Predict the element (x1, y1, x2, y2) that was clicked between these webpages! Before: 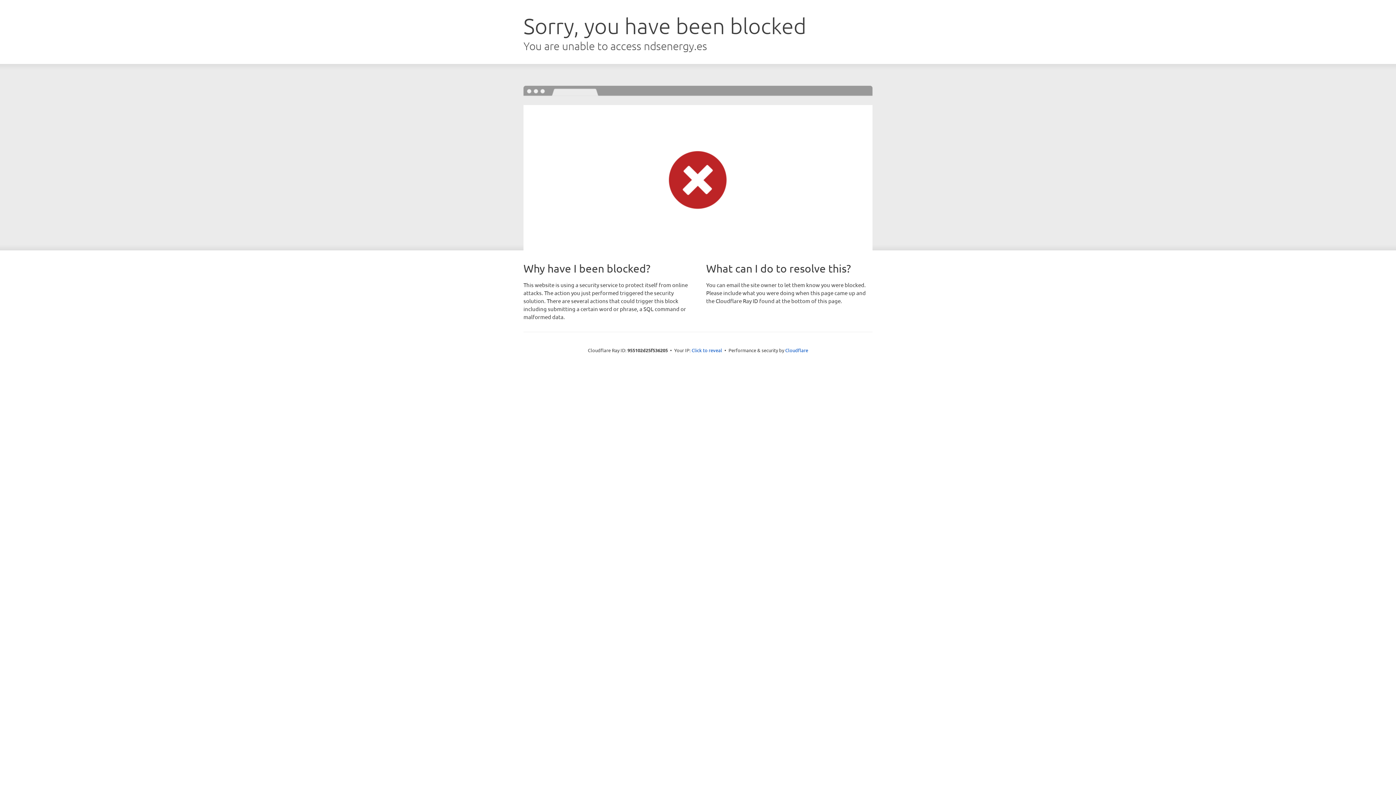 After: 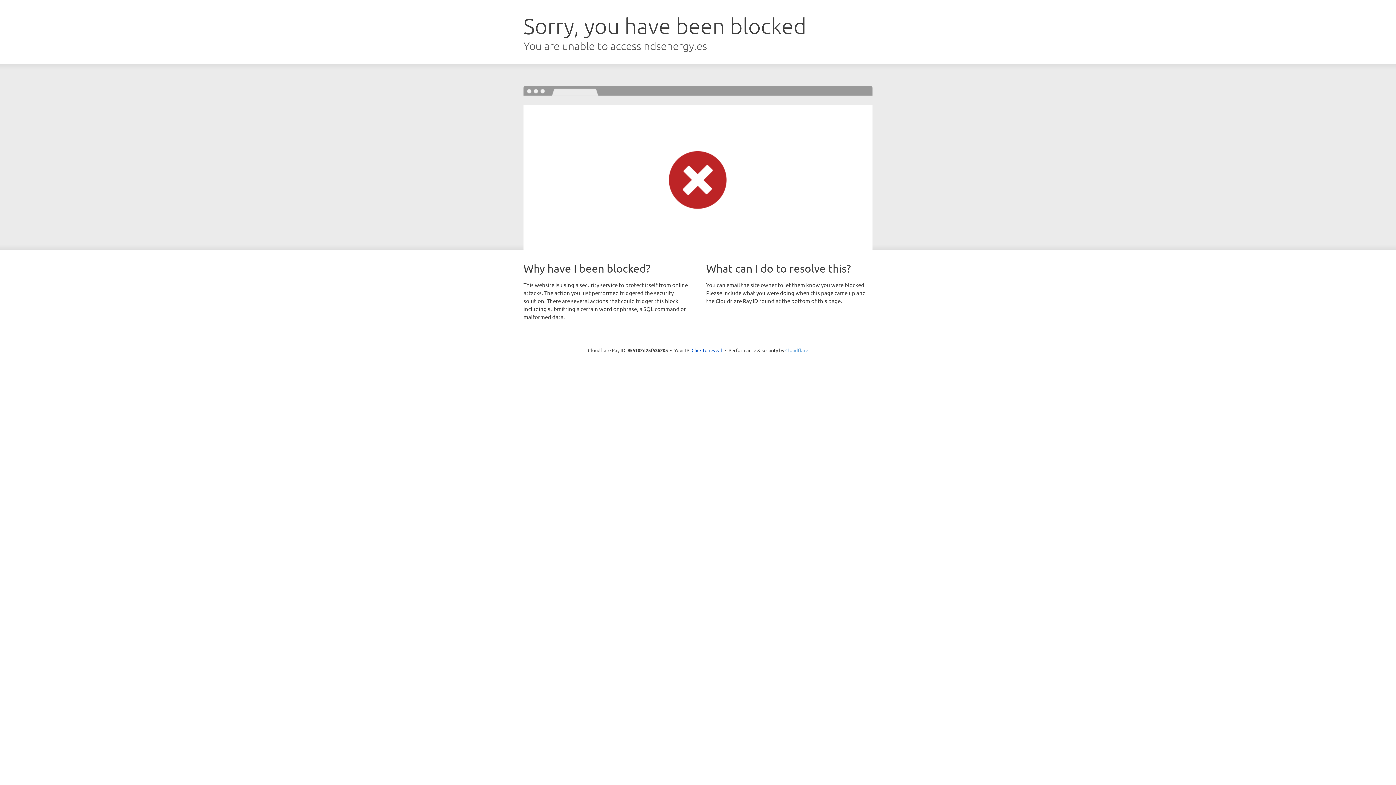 Action: bbox: (785, 347, 808, 353) label: Cloudflare